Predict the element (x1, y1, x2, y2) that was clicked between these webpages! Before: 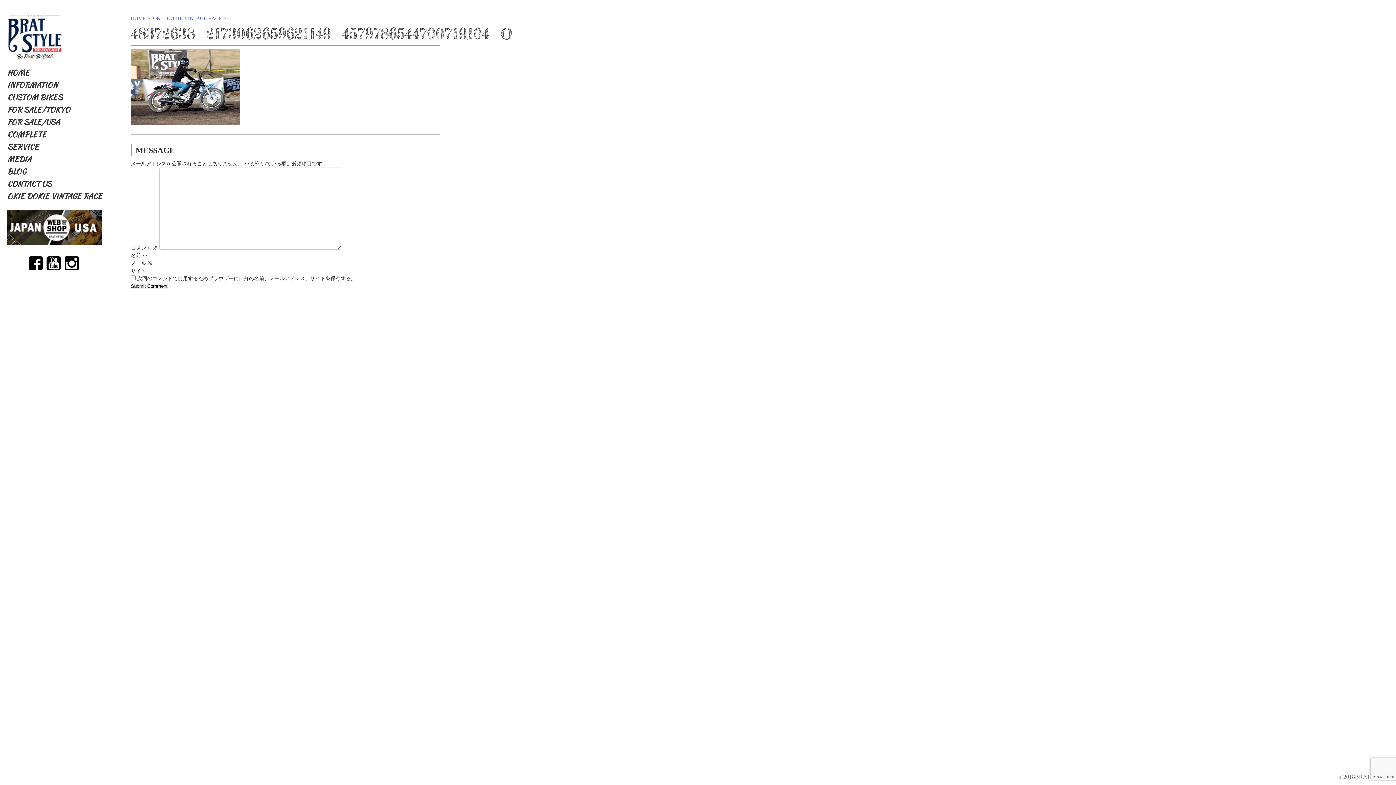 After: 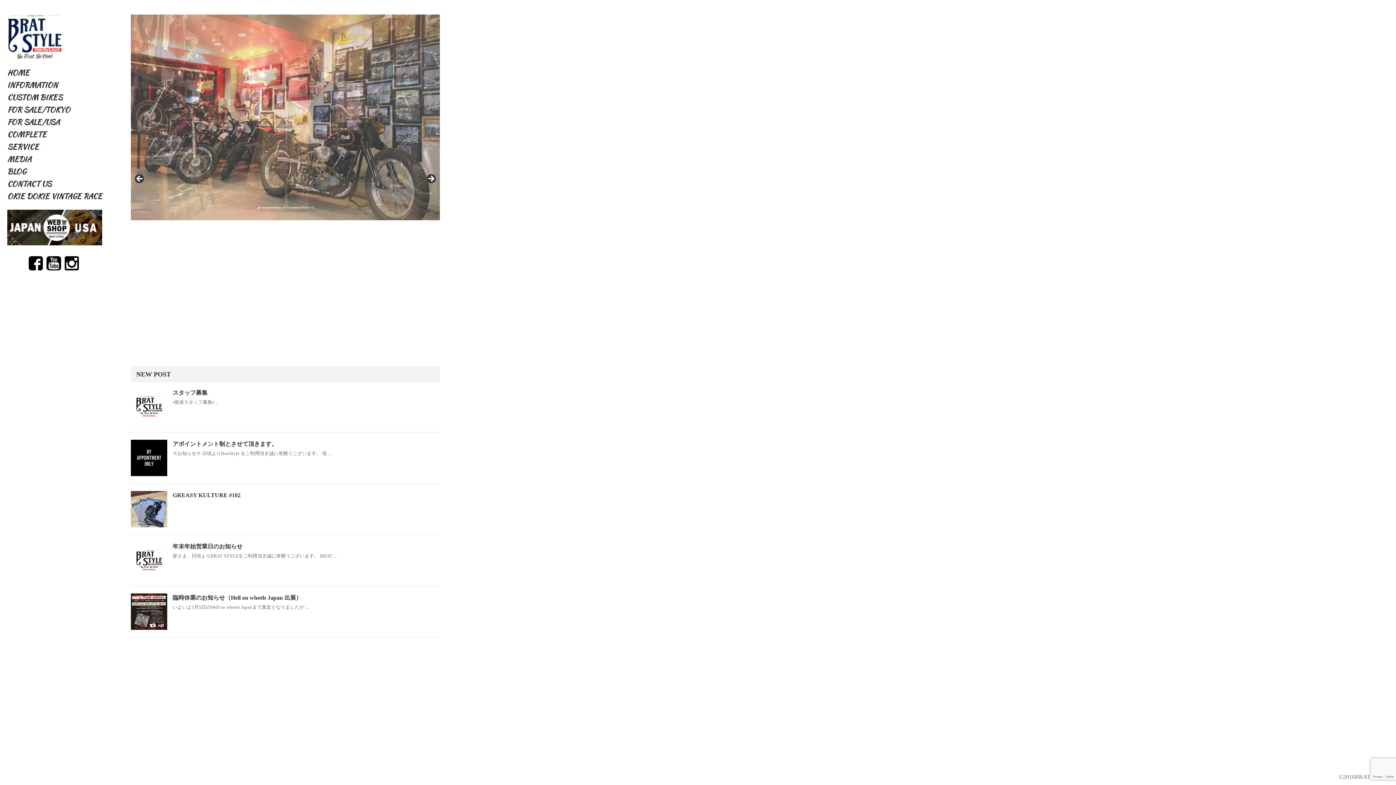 Action: bbox: (7, 67, 29, 77) label: HOME